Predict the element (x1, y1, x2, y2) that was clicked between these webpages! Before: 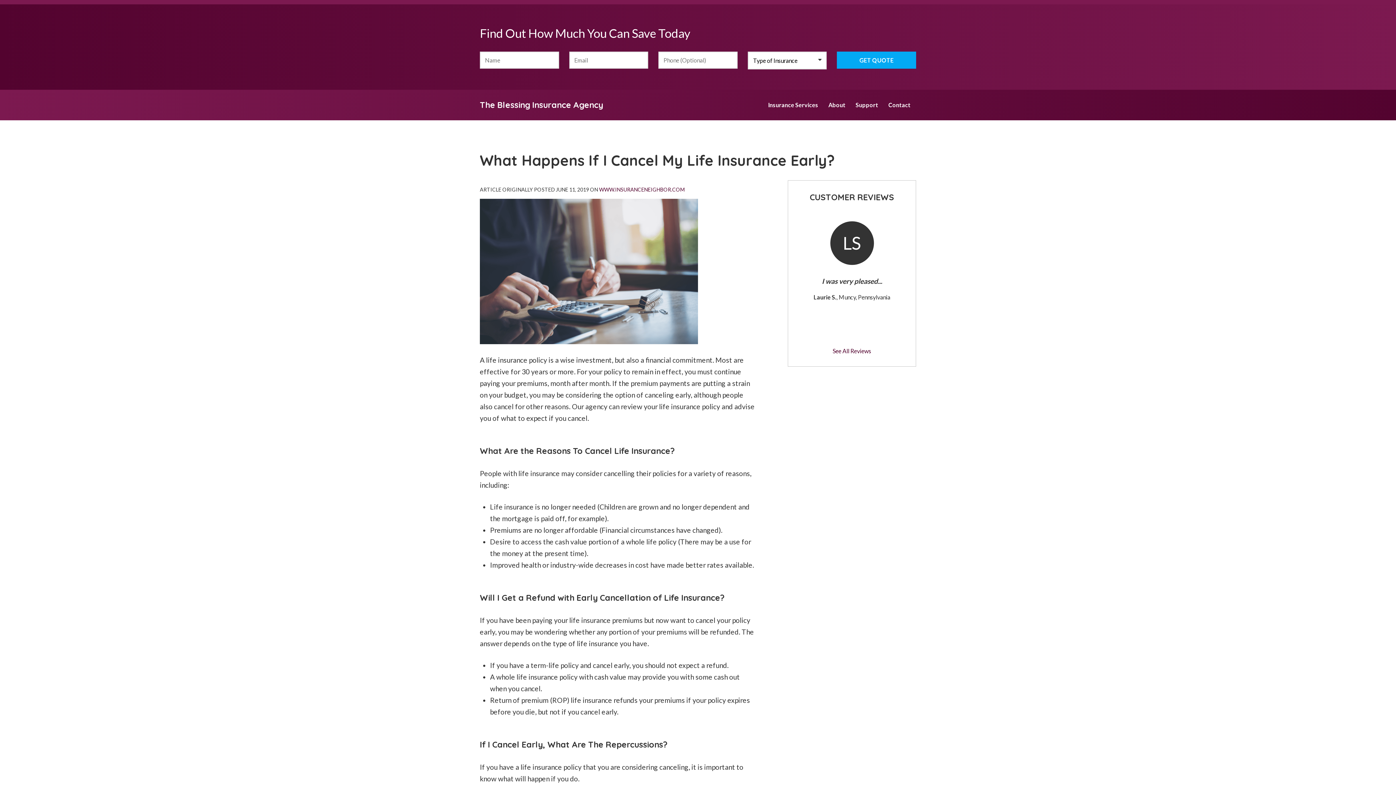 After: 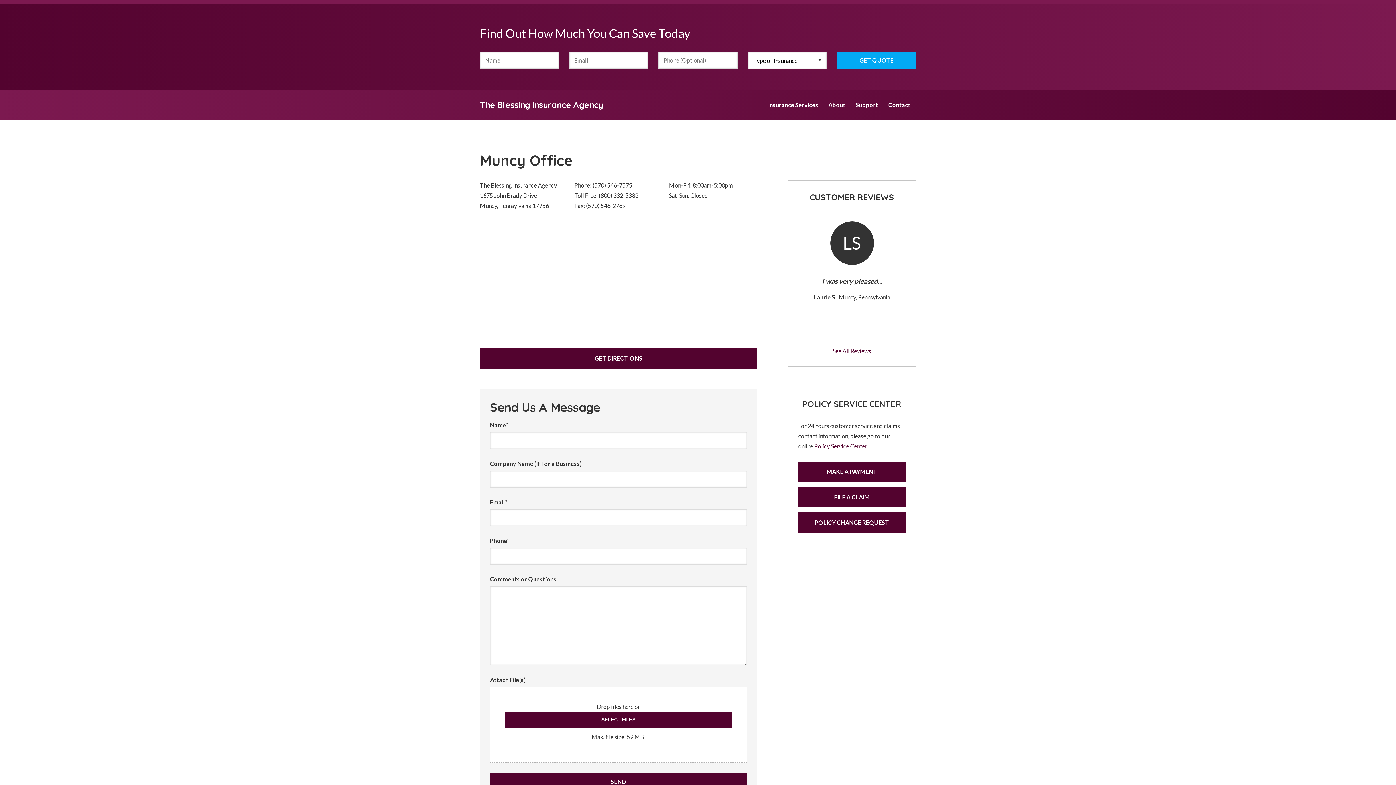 Action: label: Contact bbox: (883, 94, 915, 115)